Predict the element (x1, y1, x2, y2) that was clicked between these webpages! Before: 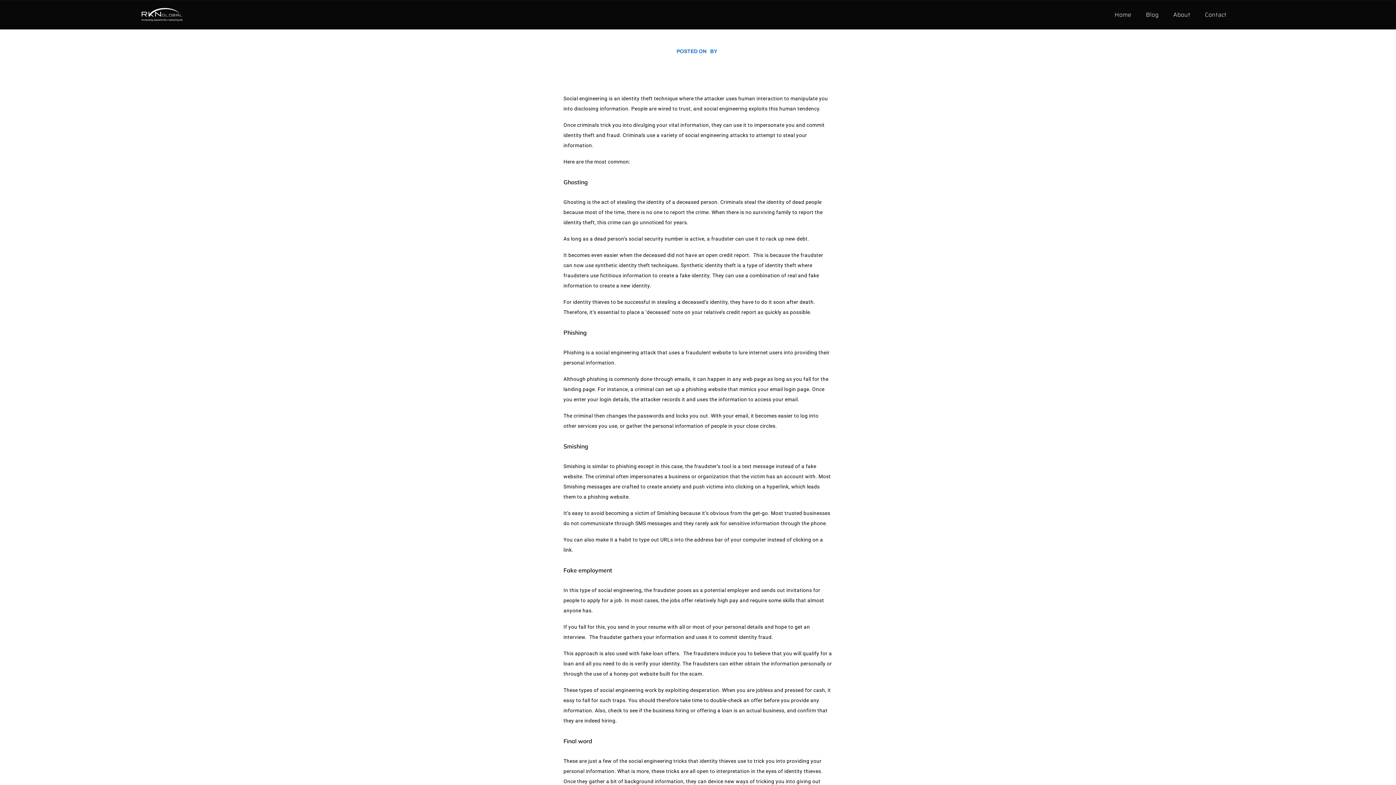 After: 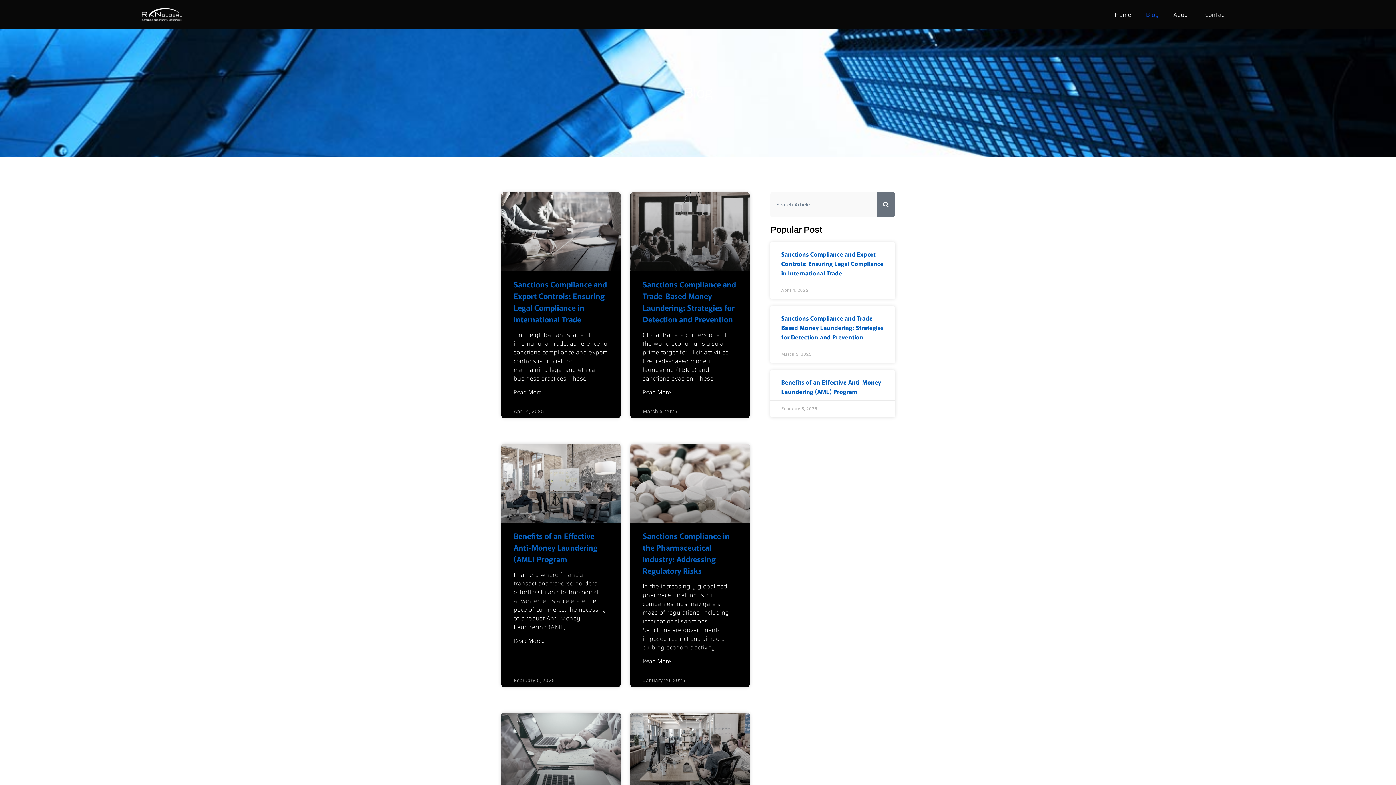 Action: bbox: (1138, 6, 1166, 23) label: Blog